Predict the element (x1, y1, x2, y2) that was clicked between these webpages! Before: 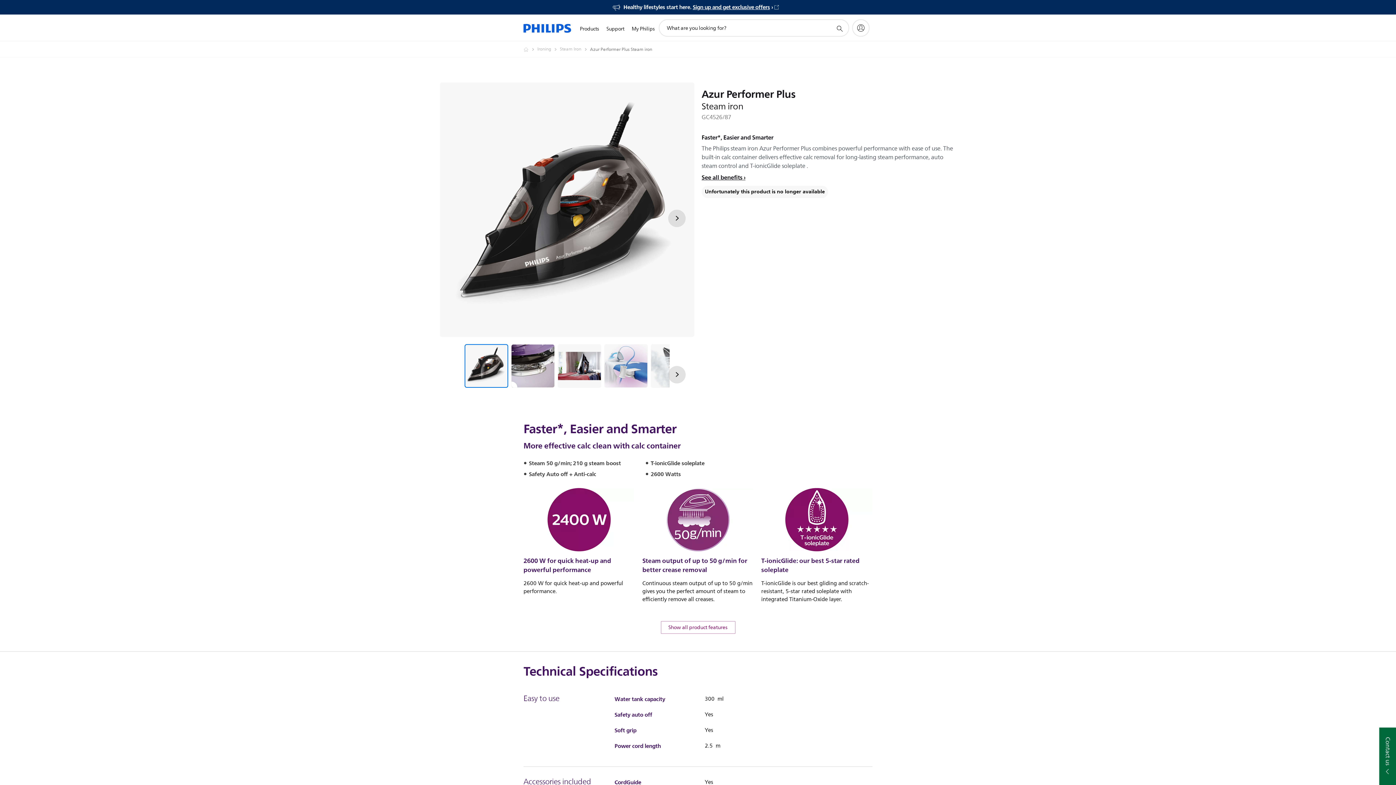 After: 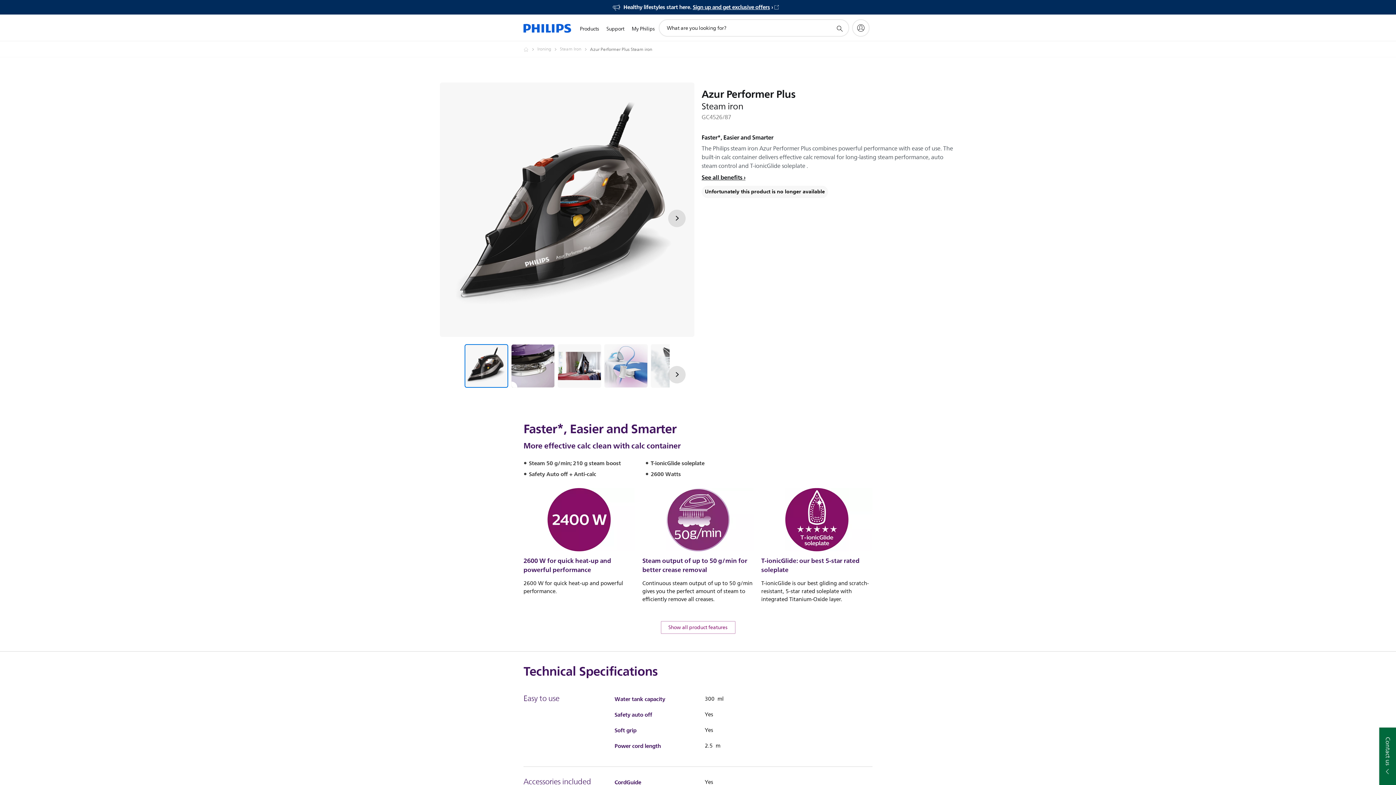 Action: label: support search icon bbox: (835, 23, 844, 32)